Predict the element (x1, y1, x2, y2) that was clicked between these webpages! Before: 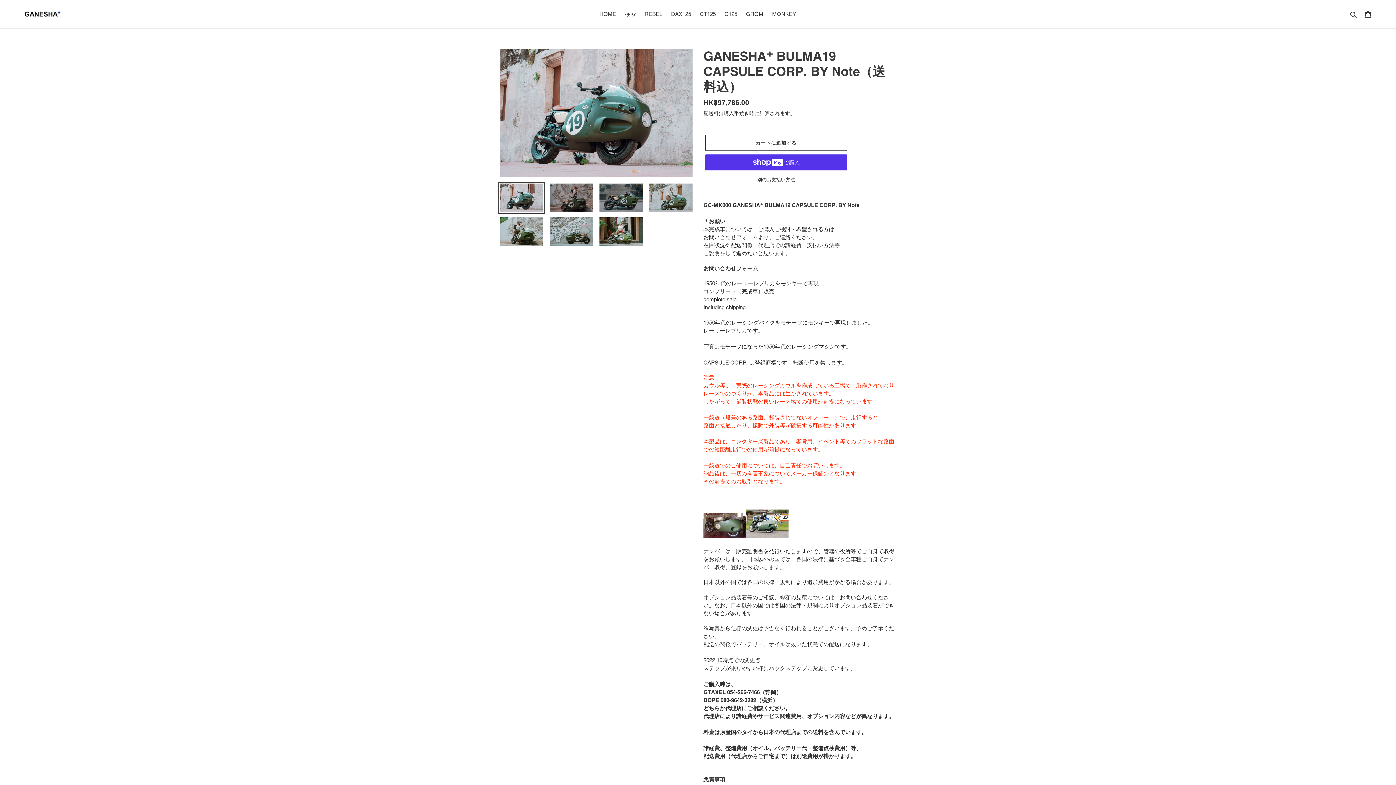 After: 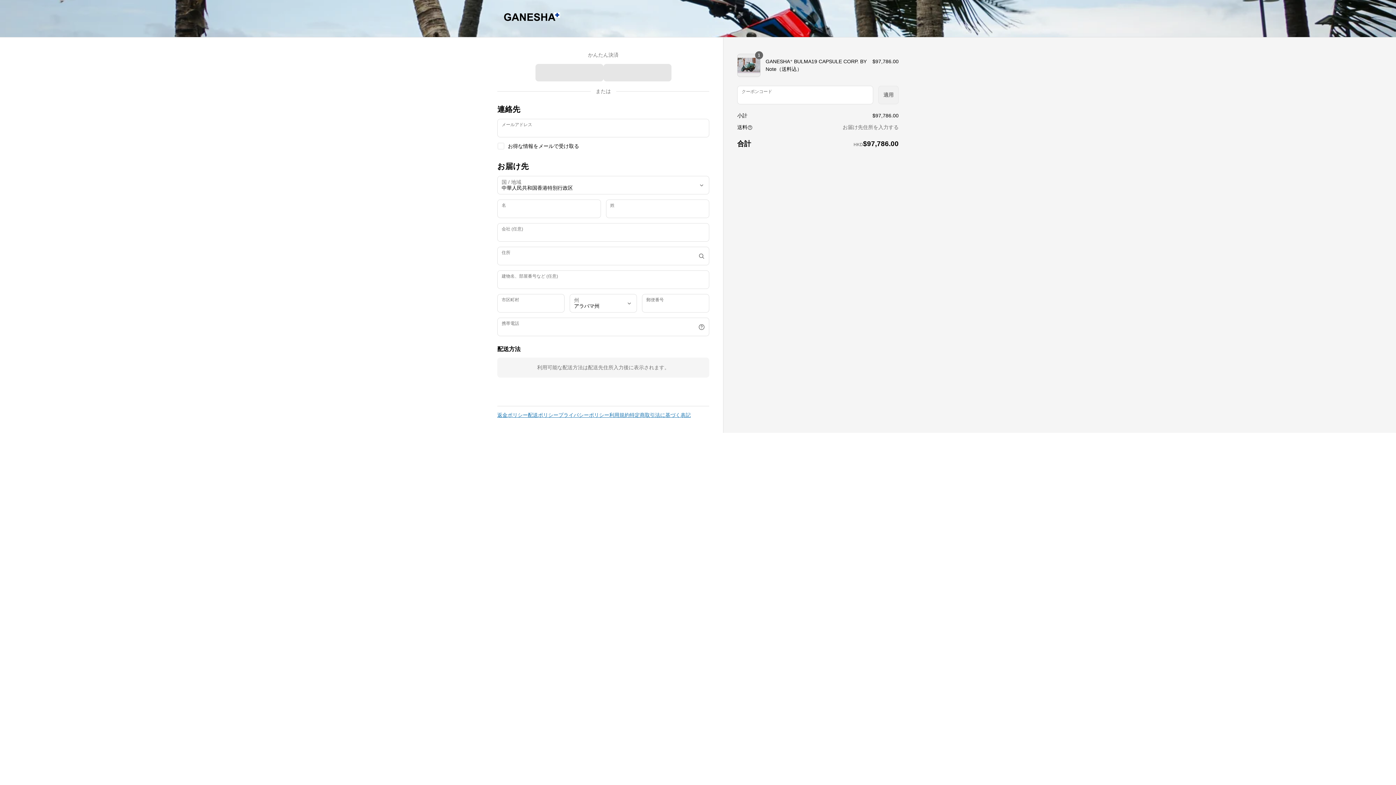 Action: label: 別のお支払い方法 bbox: (705, 176, 847, 183)